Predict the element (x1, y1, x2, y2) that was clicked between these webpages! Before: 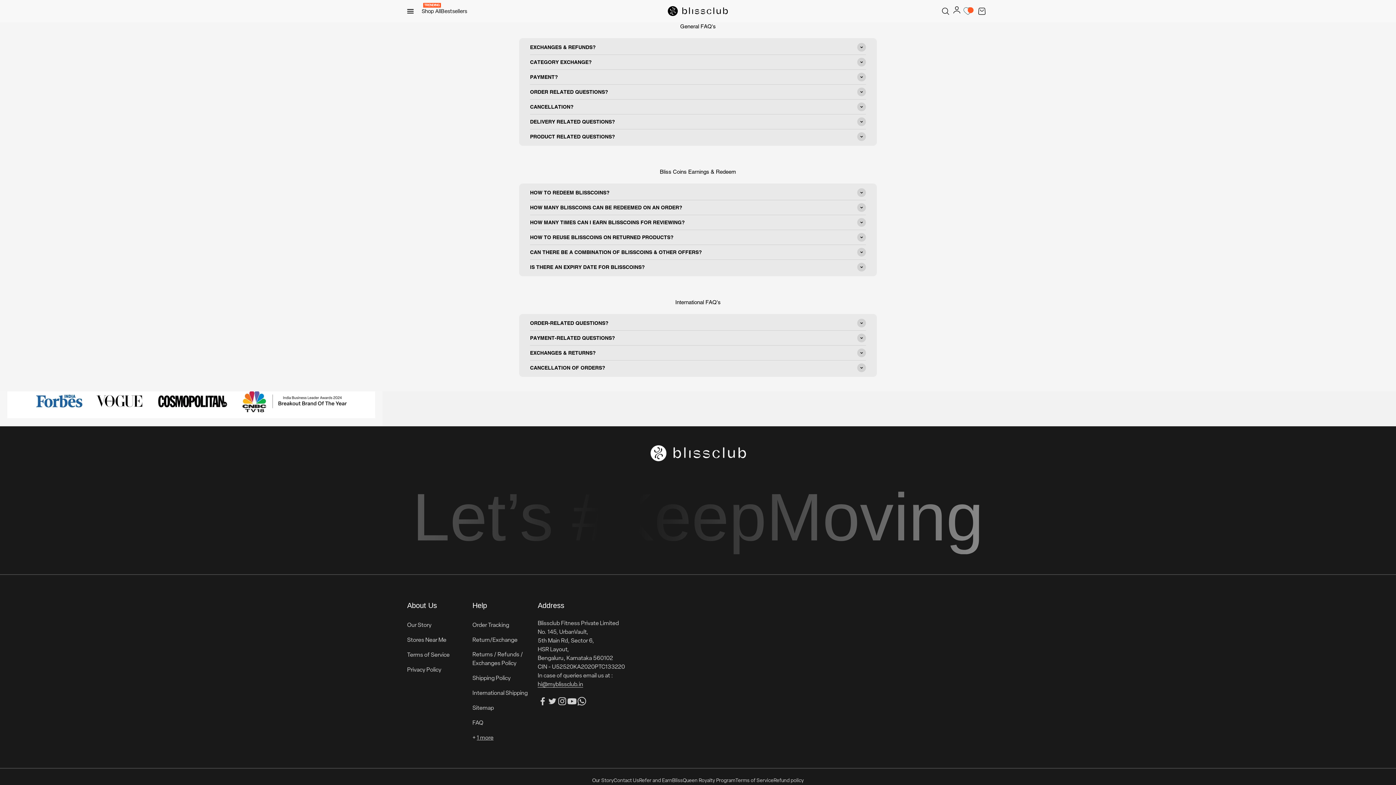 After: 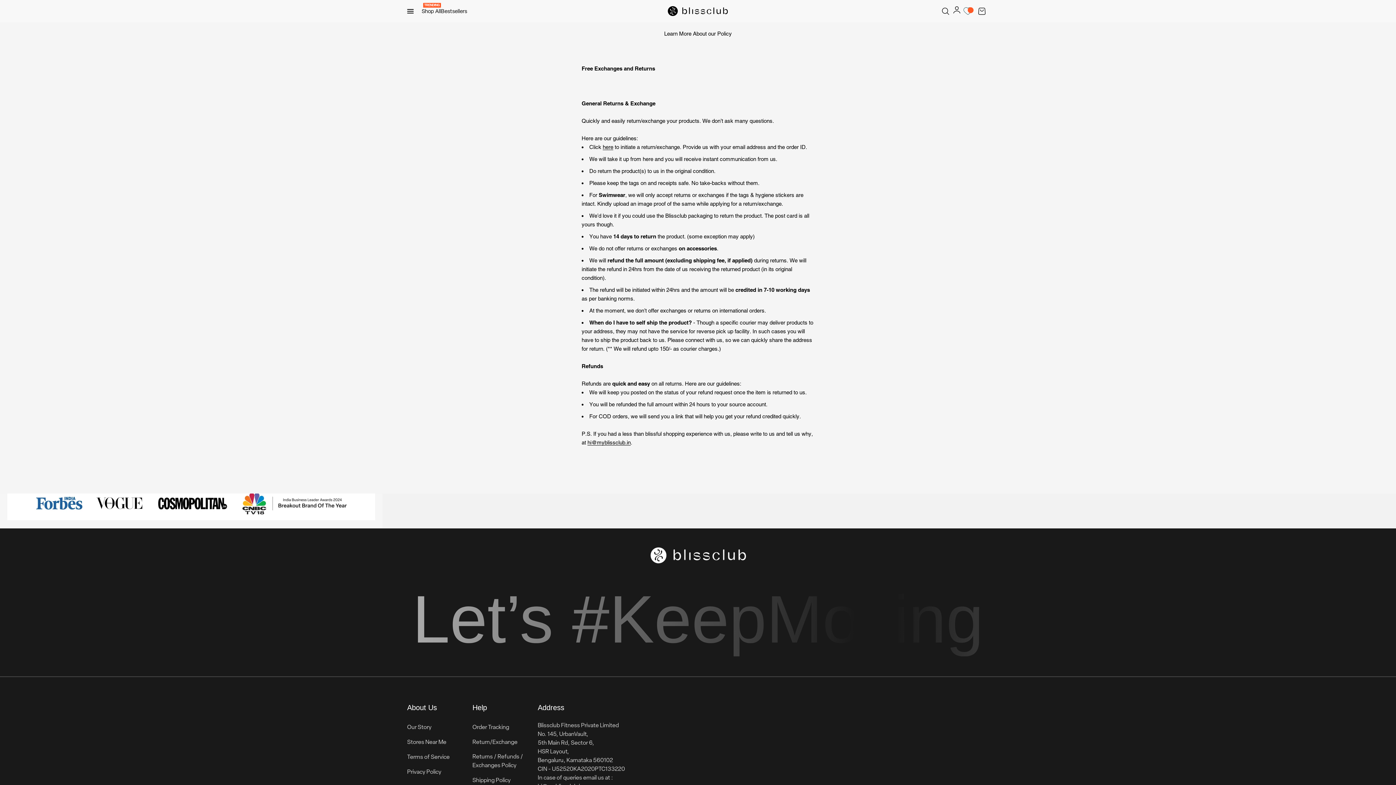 Action: bbox: (472, 650, 537, 668) label: Returns / Refunds / Exchanges Policy